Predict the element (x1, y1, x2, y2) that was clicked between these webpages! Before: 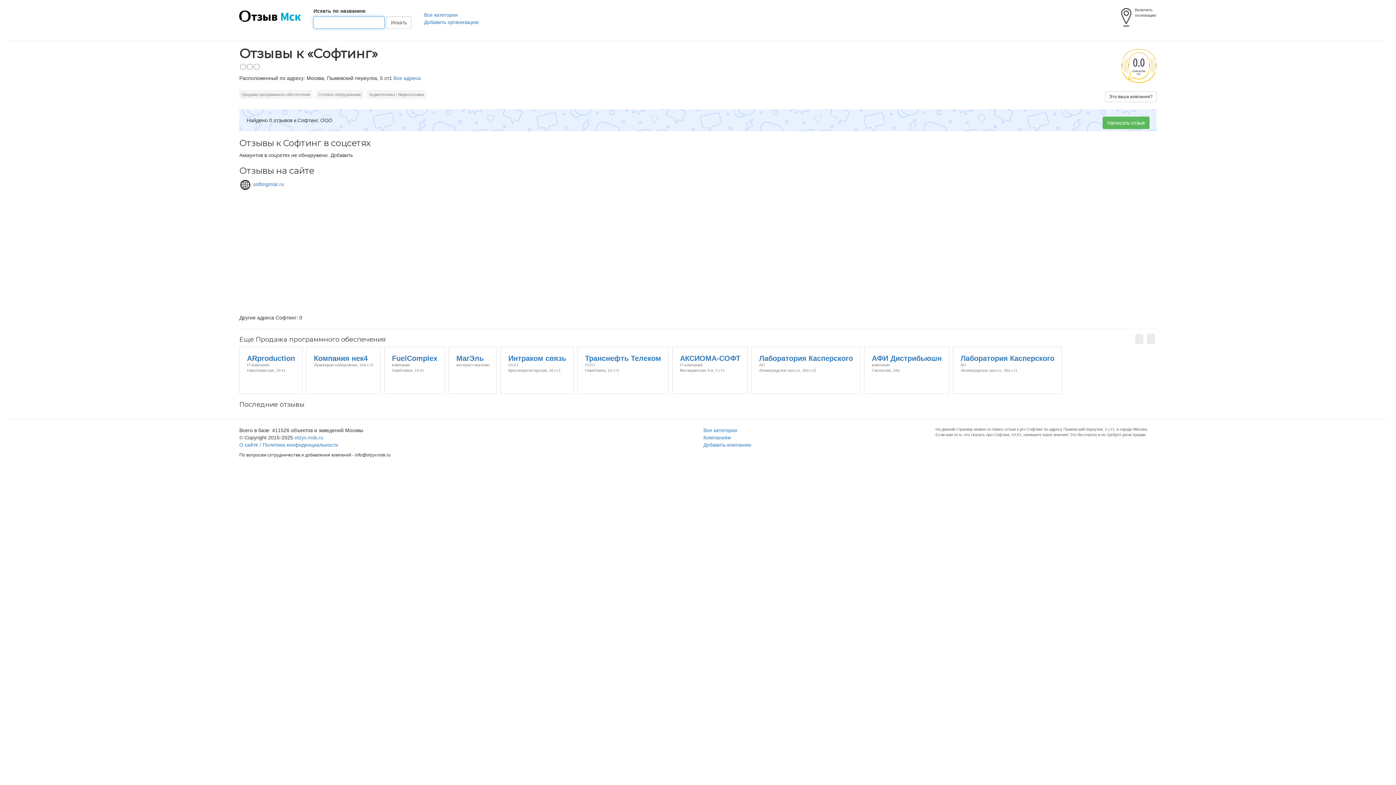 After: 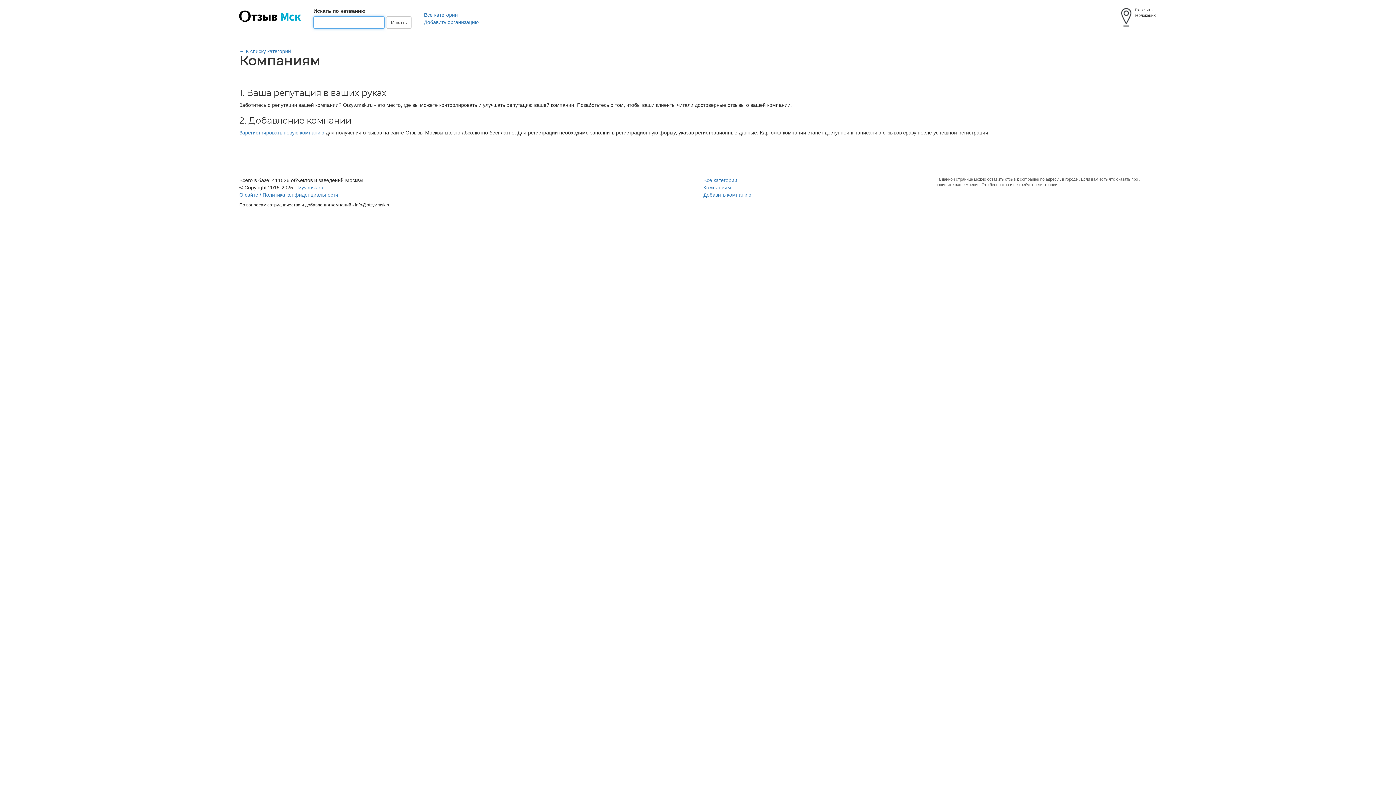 Action: label: Компаниям bbox: (703, 434, 731, 440)